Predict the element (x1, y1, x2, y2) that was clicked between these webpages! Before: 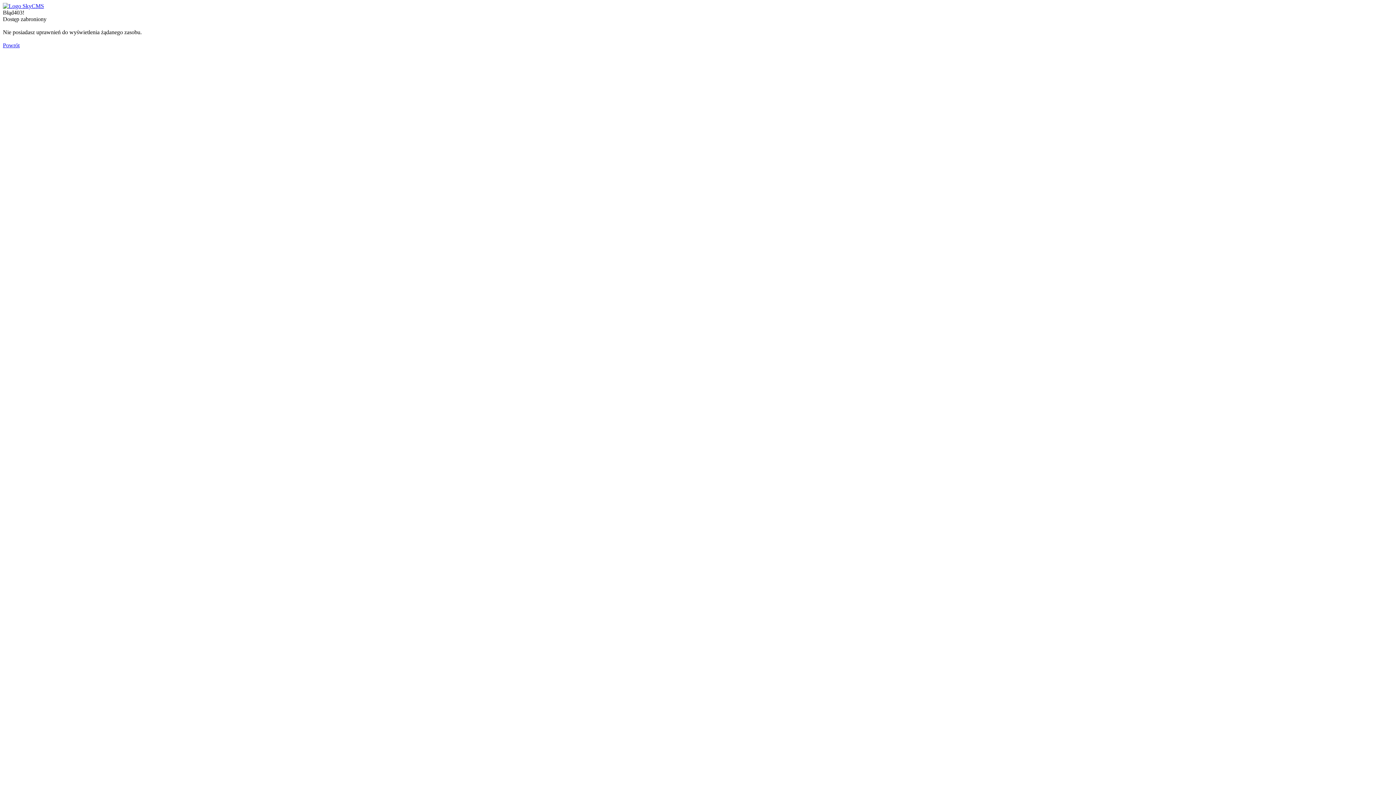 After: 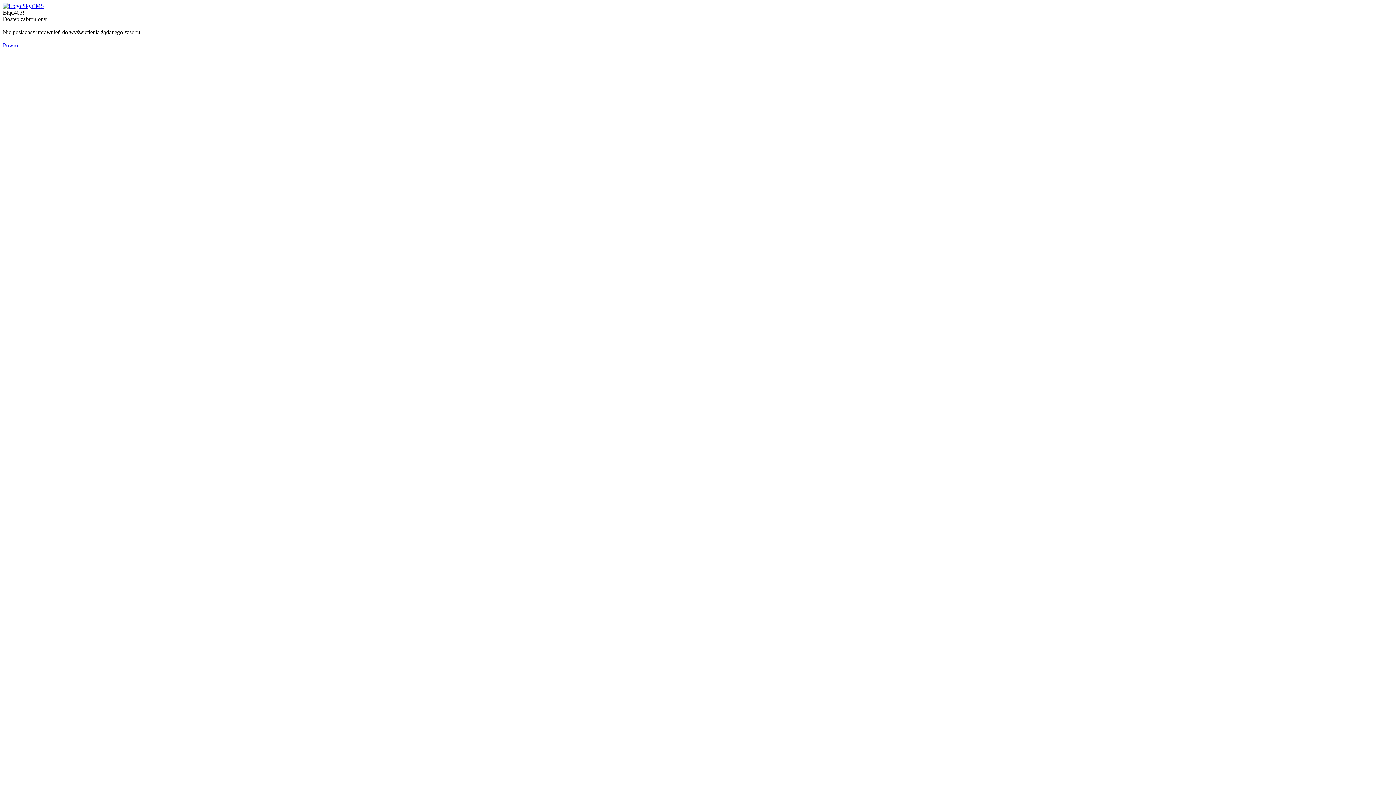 Action: bbox: (2, 2, 44, 9)